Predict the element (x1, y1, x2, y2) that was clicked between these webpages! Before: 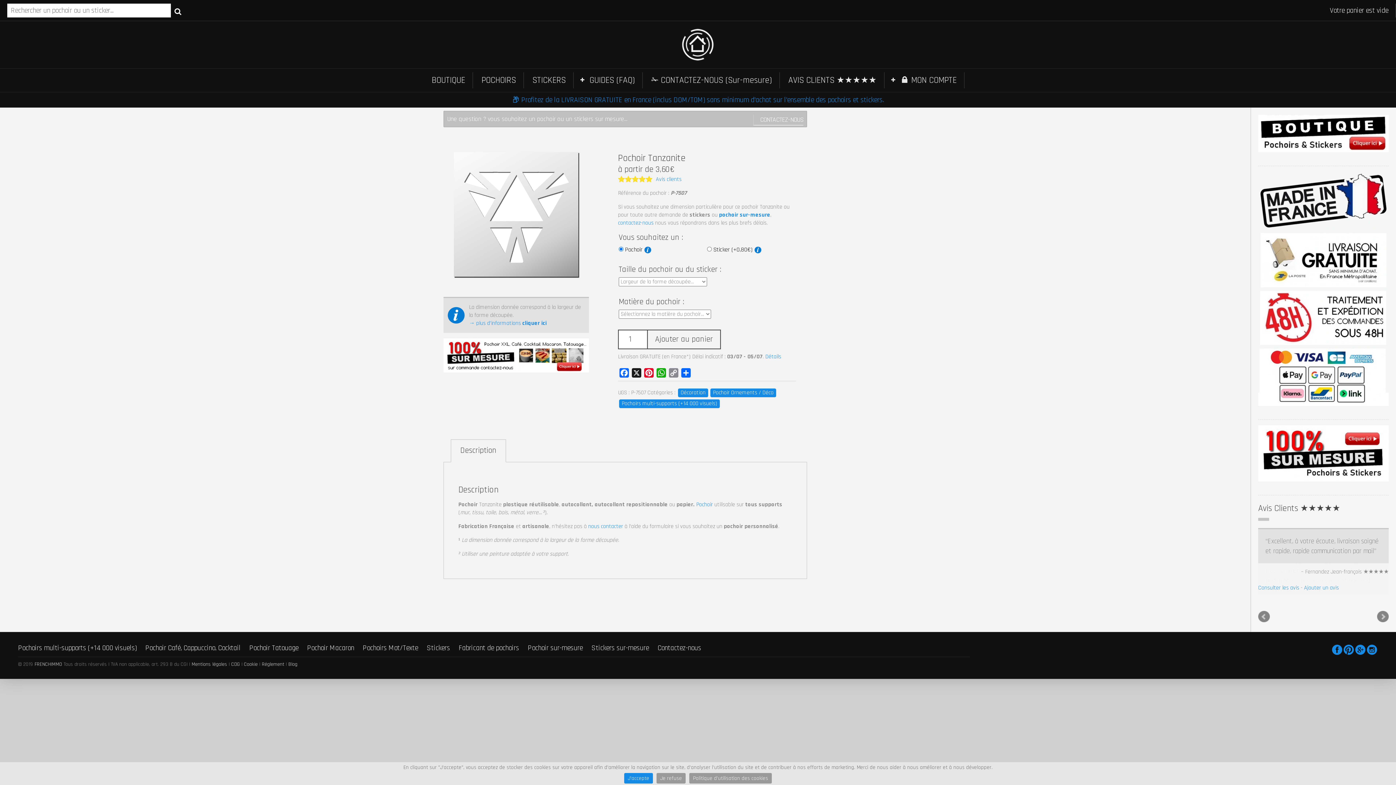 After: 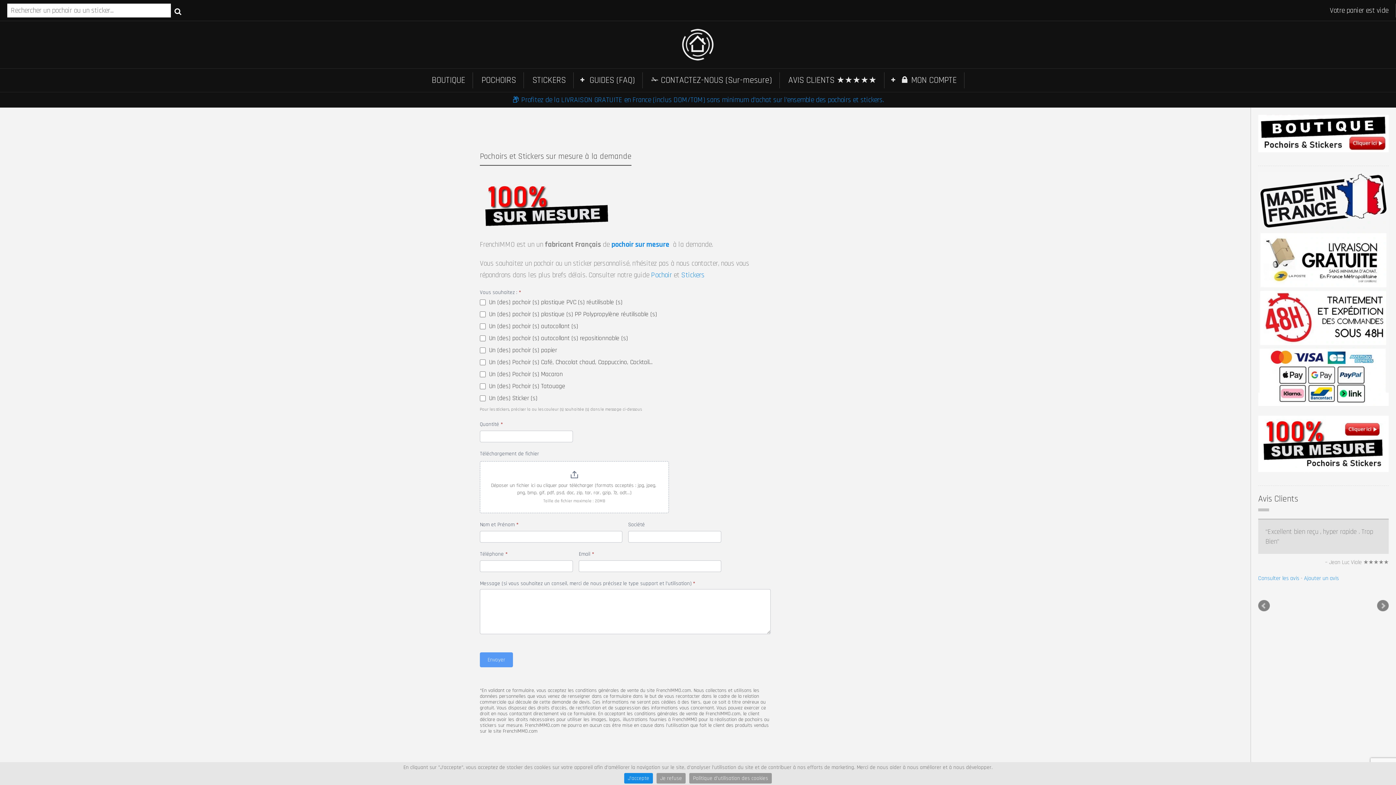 Action: label: ✁ CONTACTEZ-NOUS (Sur-mesure) bbox: (651, 72, 772, 88)